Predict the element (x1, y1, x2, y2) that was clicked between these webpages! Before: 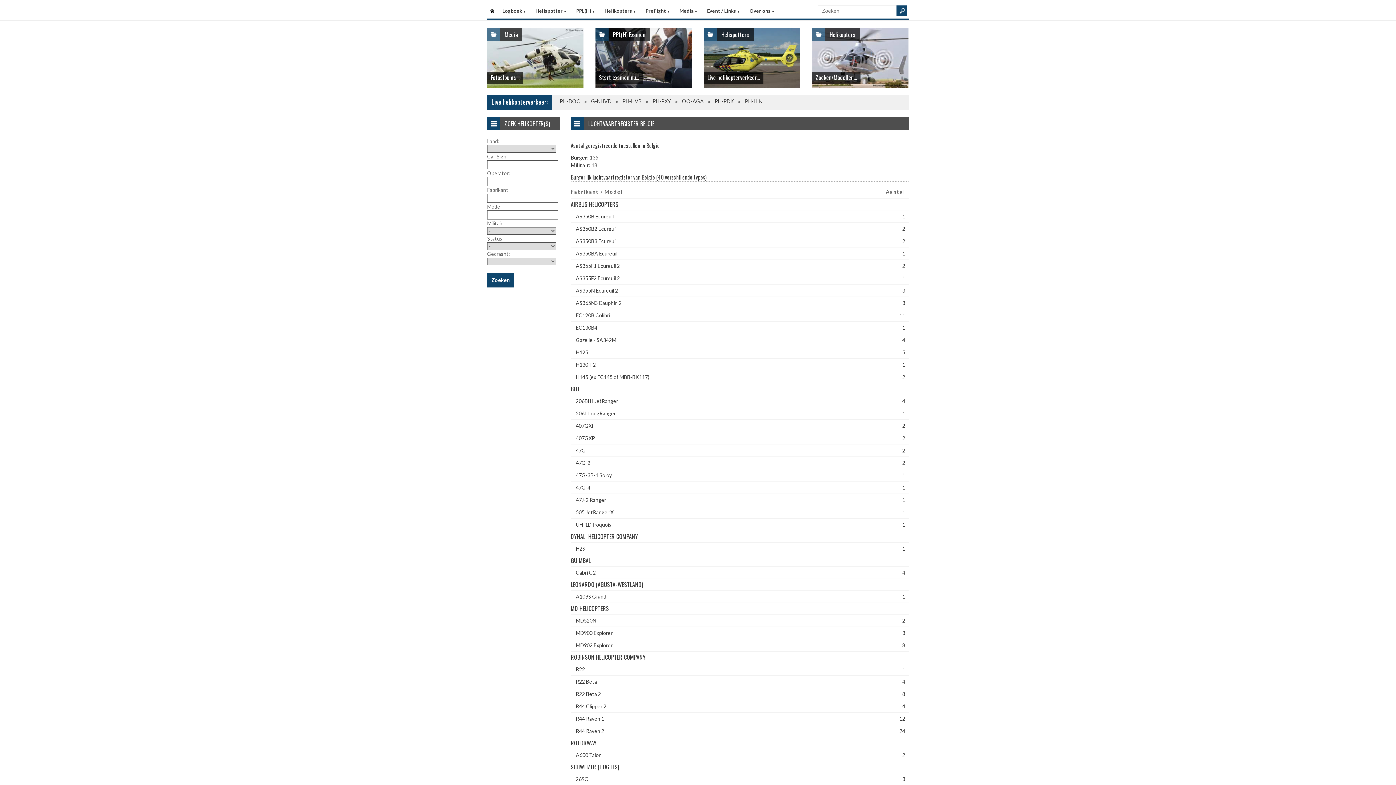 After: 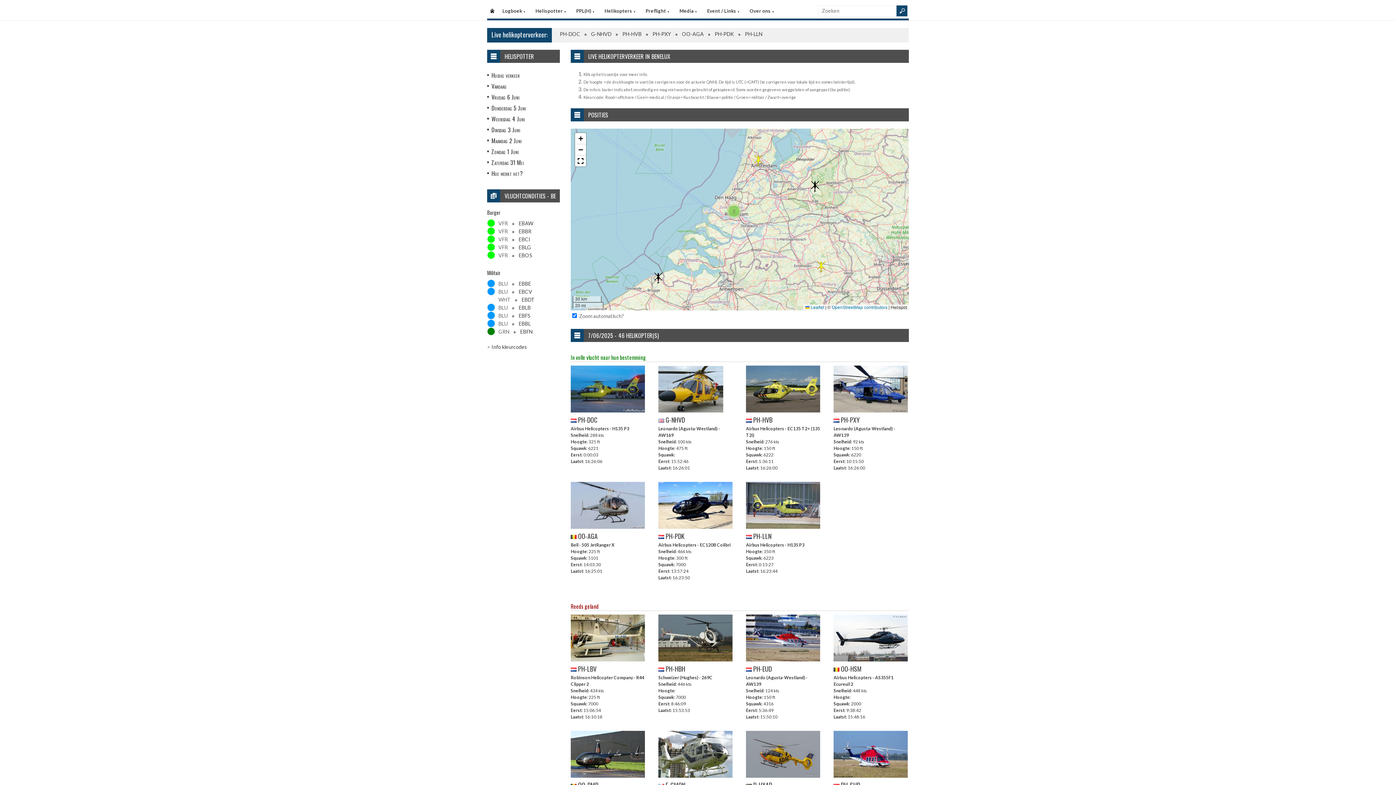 Action: bbox: (721, 30, 749, 38) label: Helispotters